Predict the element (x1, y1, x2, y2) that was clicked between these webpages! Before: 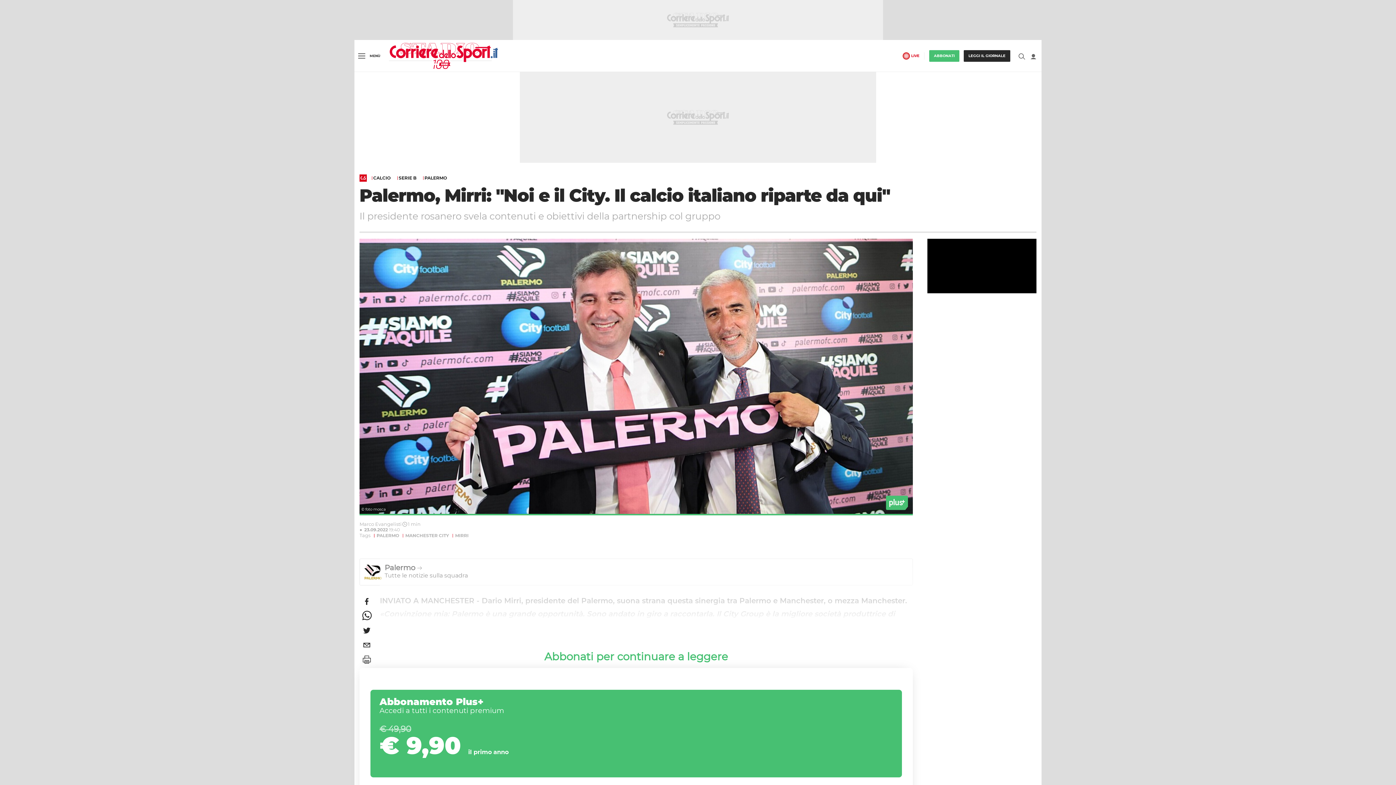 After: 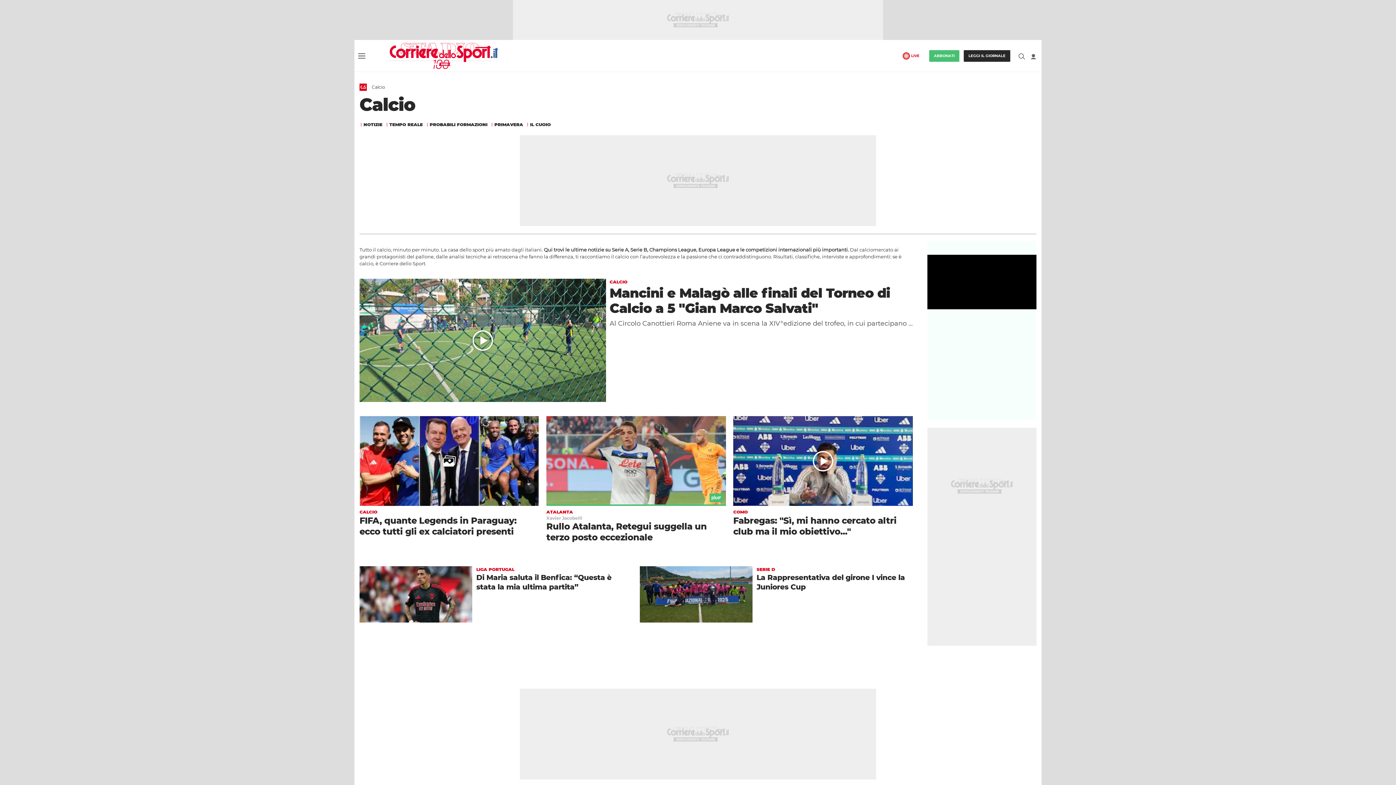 Action: bbox: (371, 176, 394, 180) label: CALCIO